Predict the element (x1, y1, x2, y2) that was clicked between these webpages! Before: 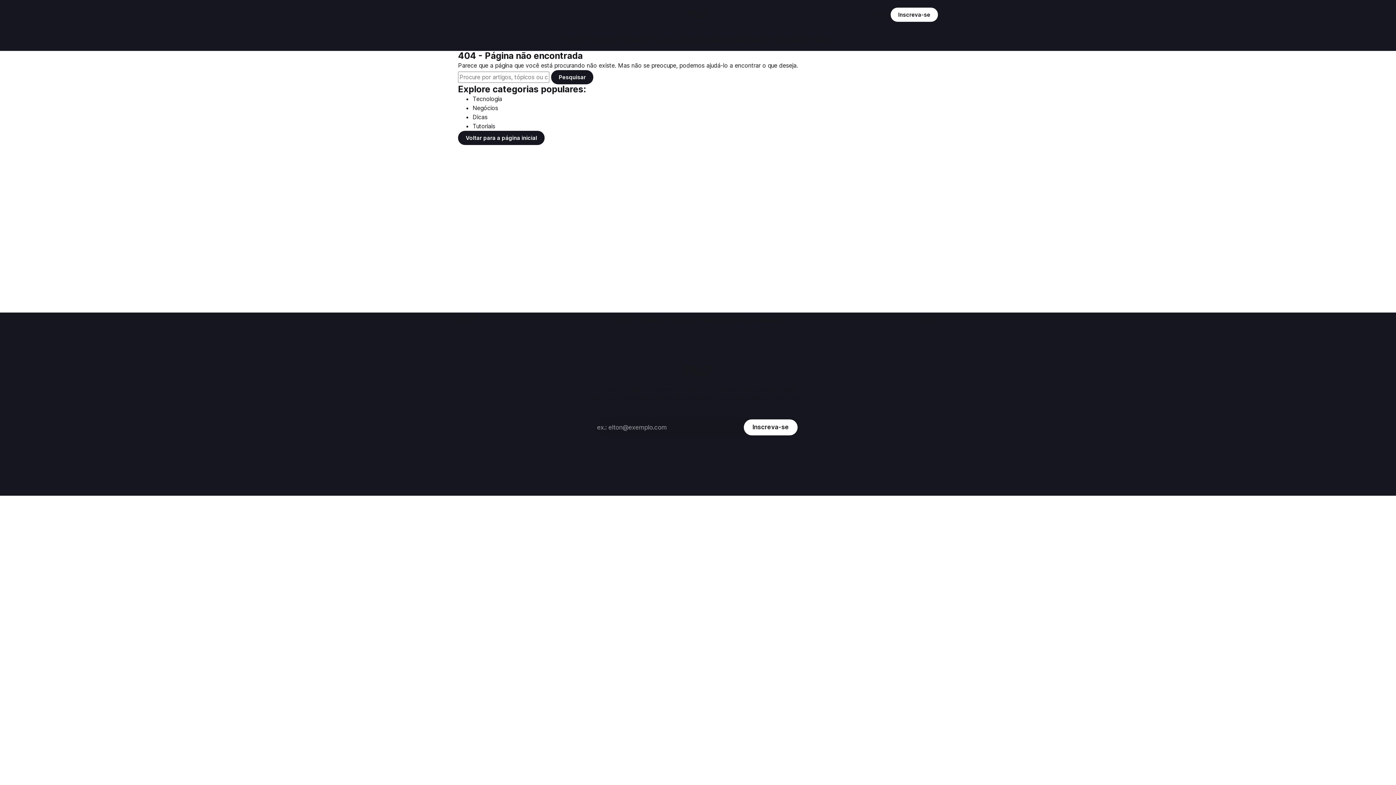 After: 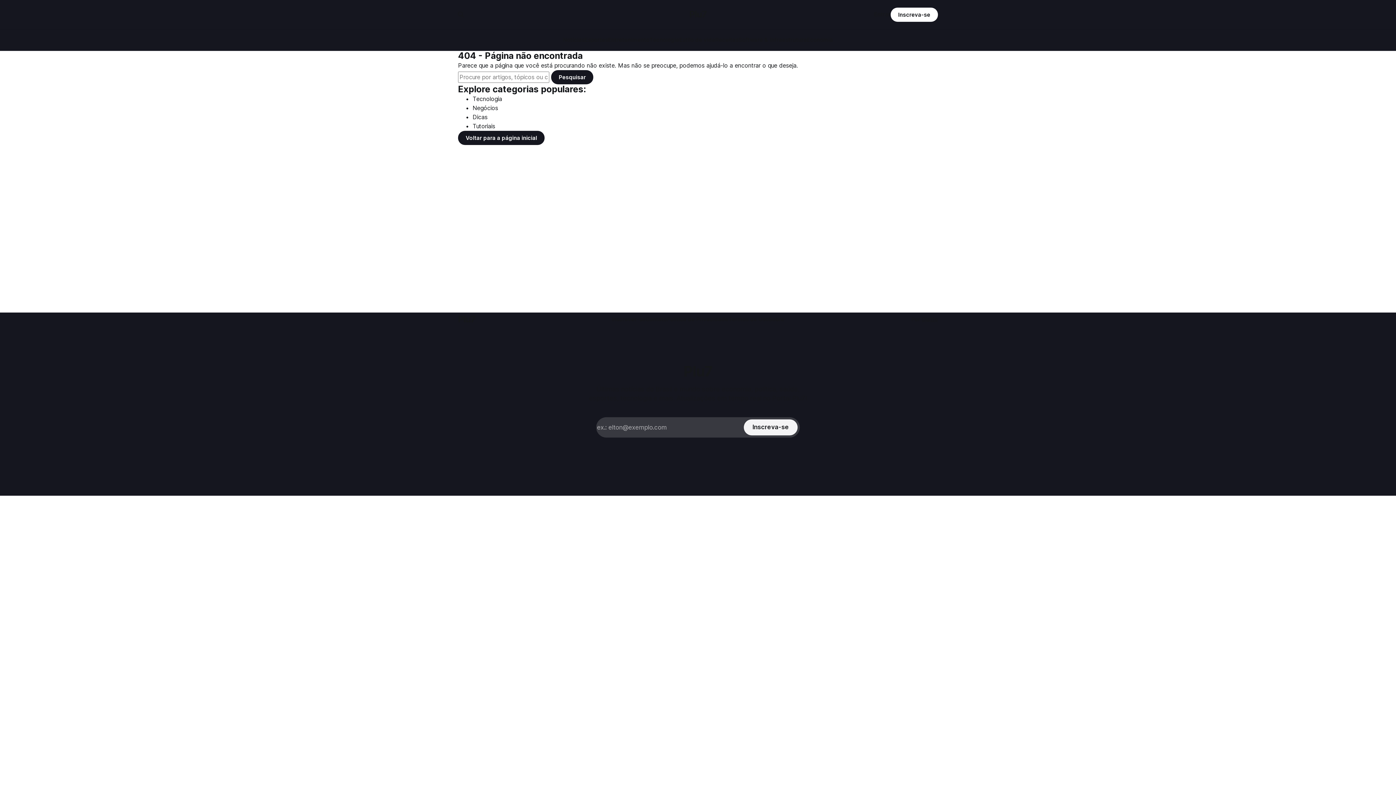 Action: label: Inscreva-se bbox: (744, 419, 797, 435)